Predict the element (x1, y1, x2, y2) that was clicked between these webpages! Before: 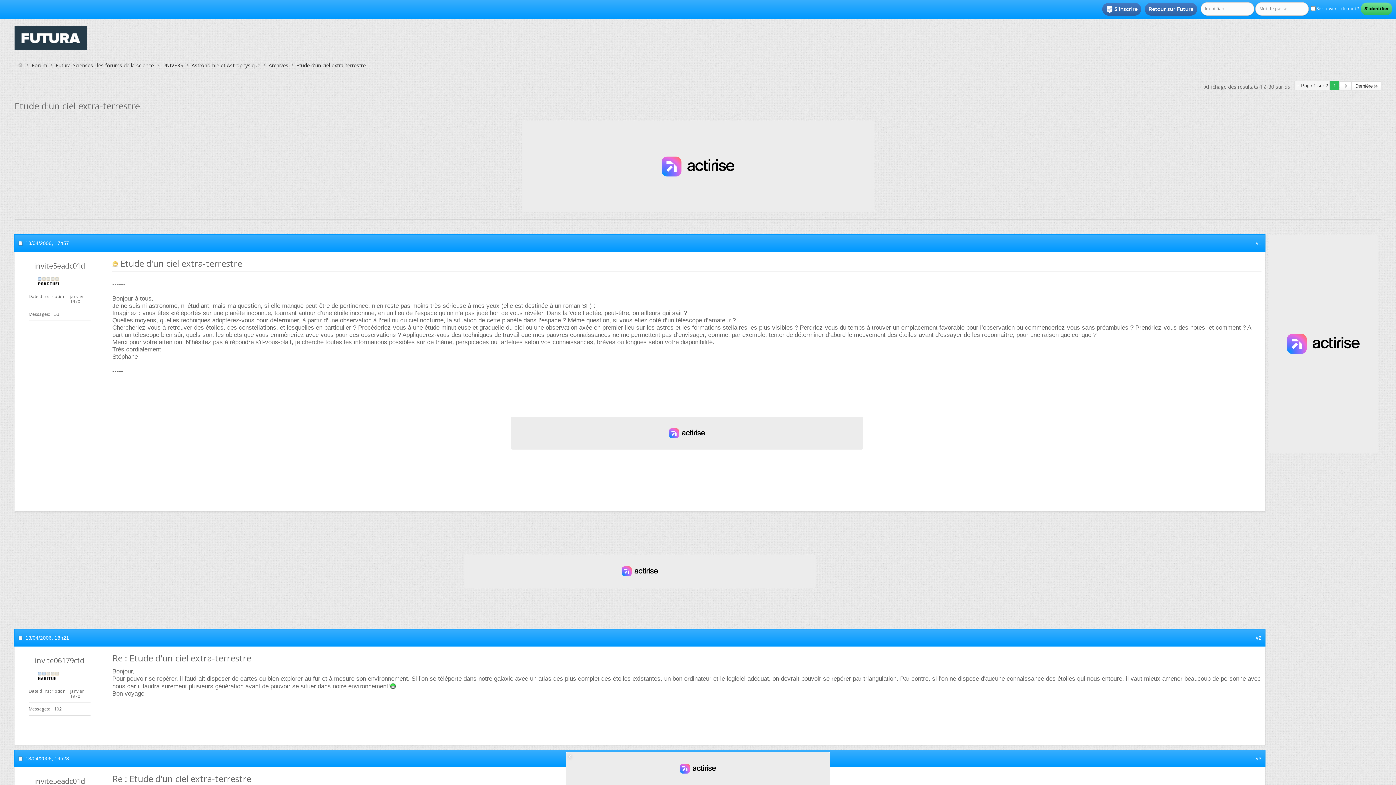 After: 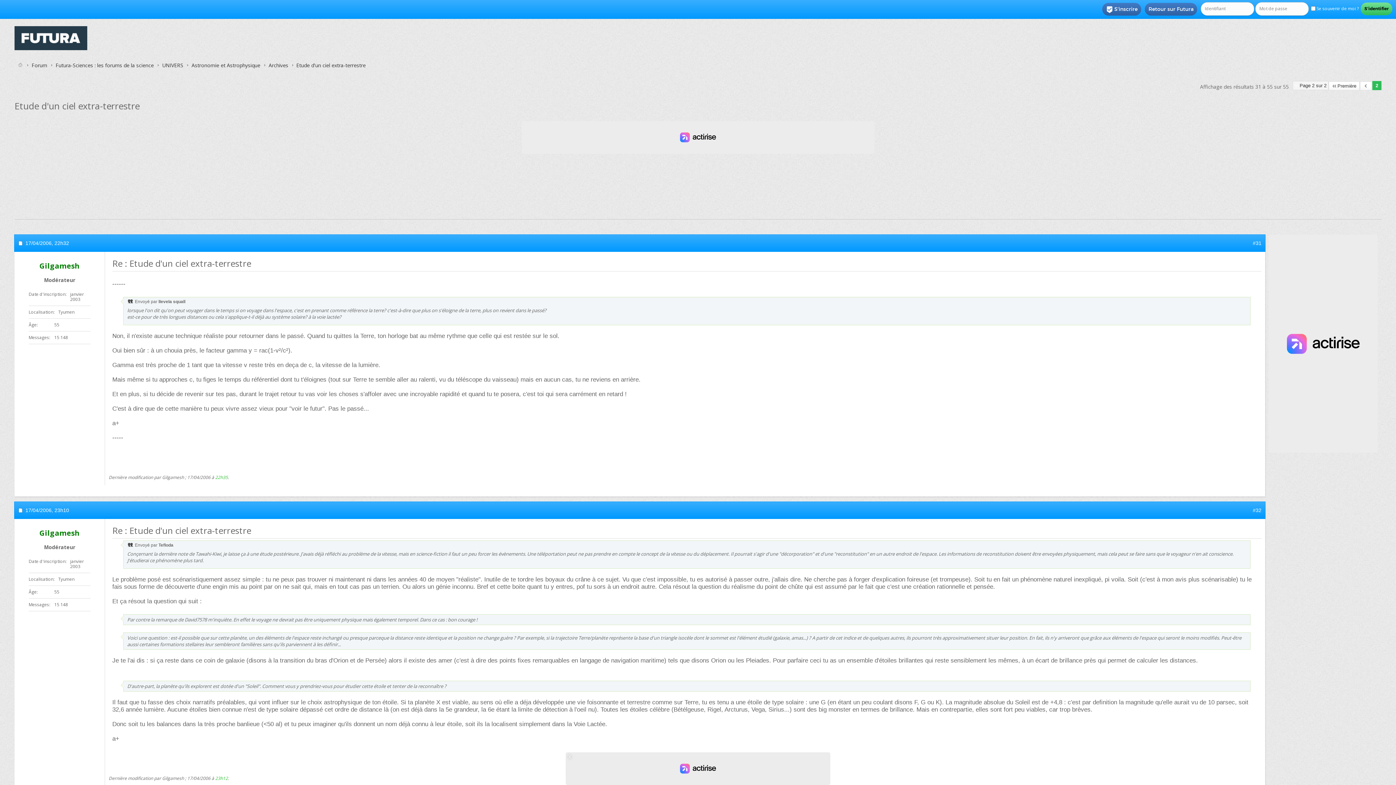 Action: bbox: (1340, 81, 1352, 90)